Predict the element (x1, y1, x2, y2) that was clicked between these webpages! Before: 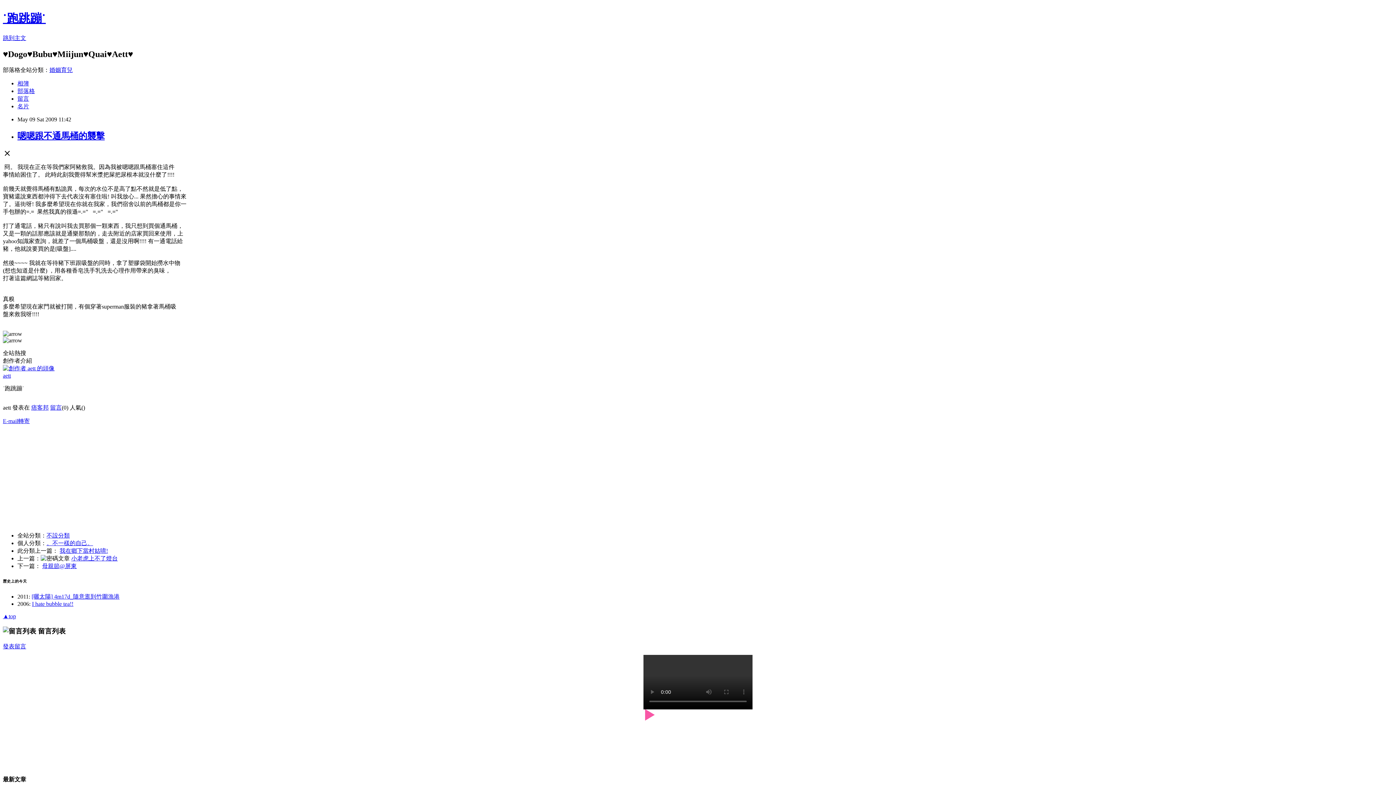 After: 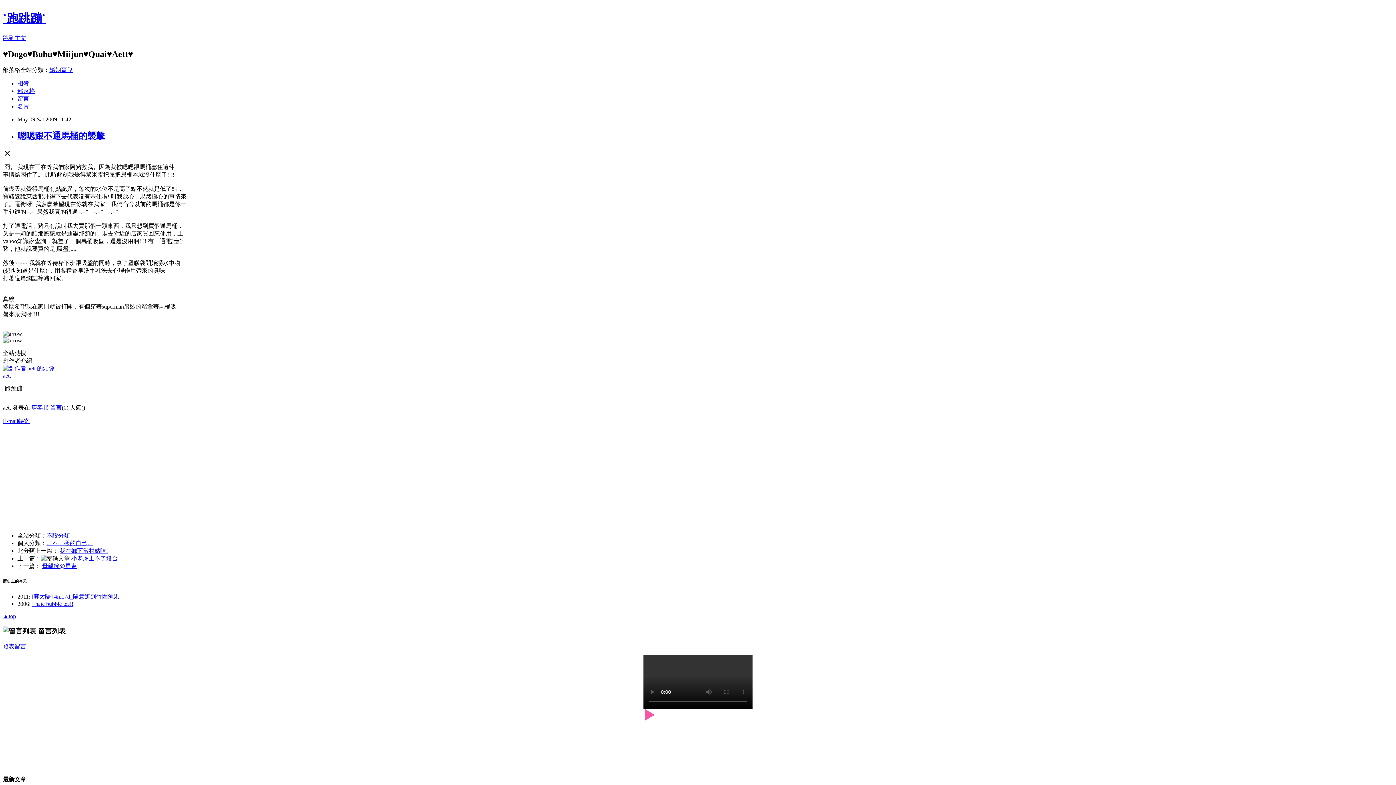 Action: bbox: (2, 418, 29, 424) label: E-mail轉寄